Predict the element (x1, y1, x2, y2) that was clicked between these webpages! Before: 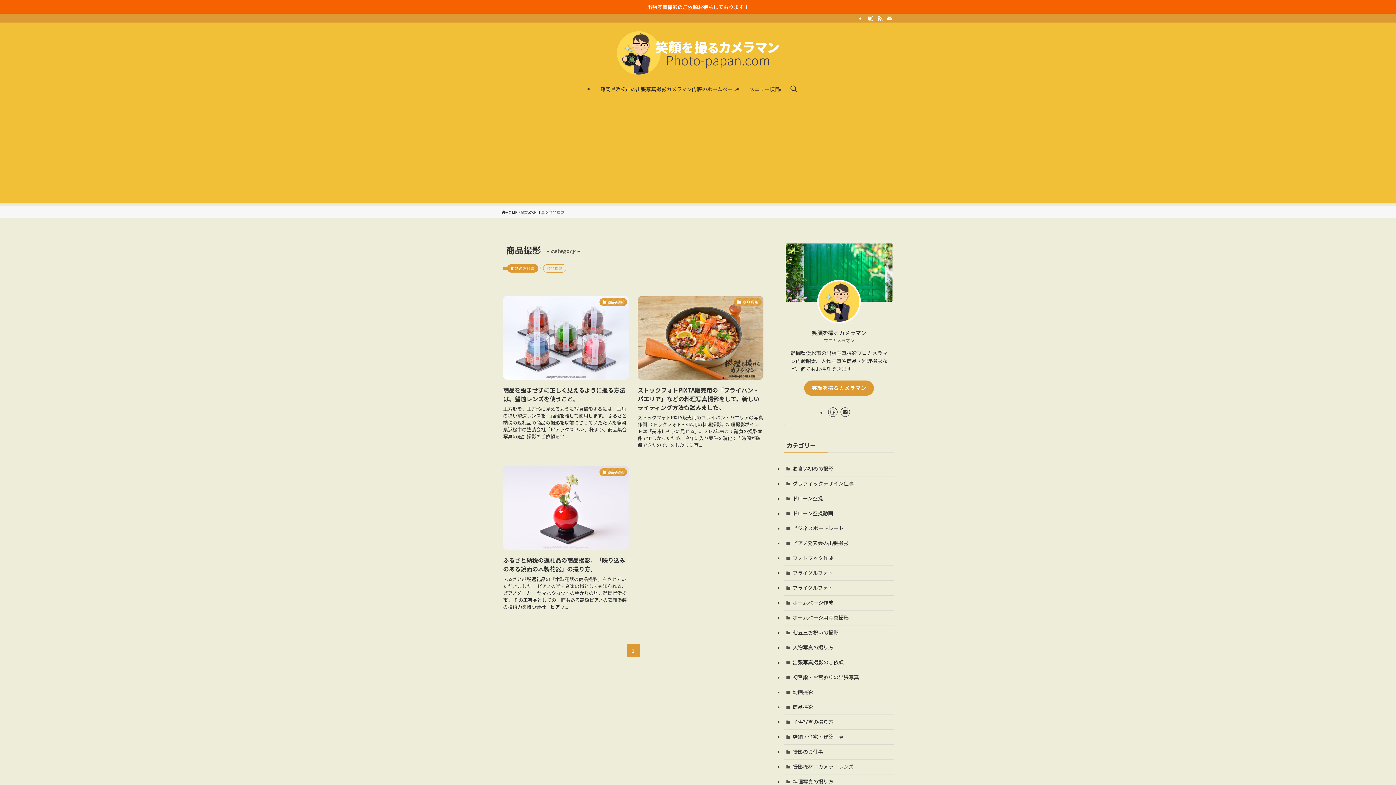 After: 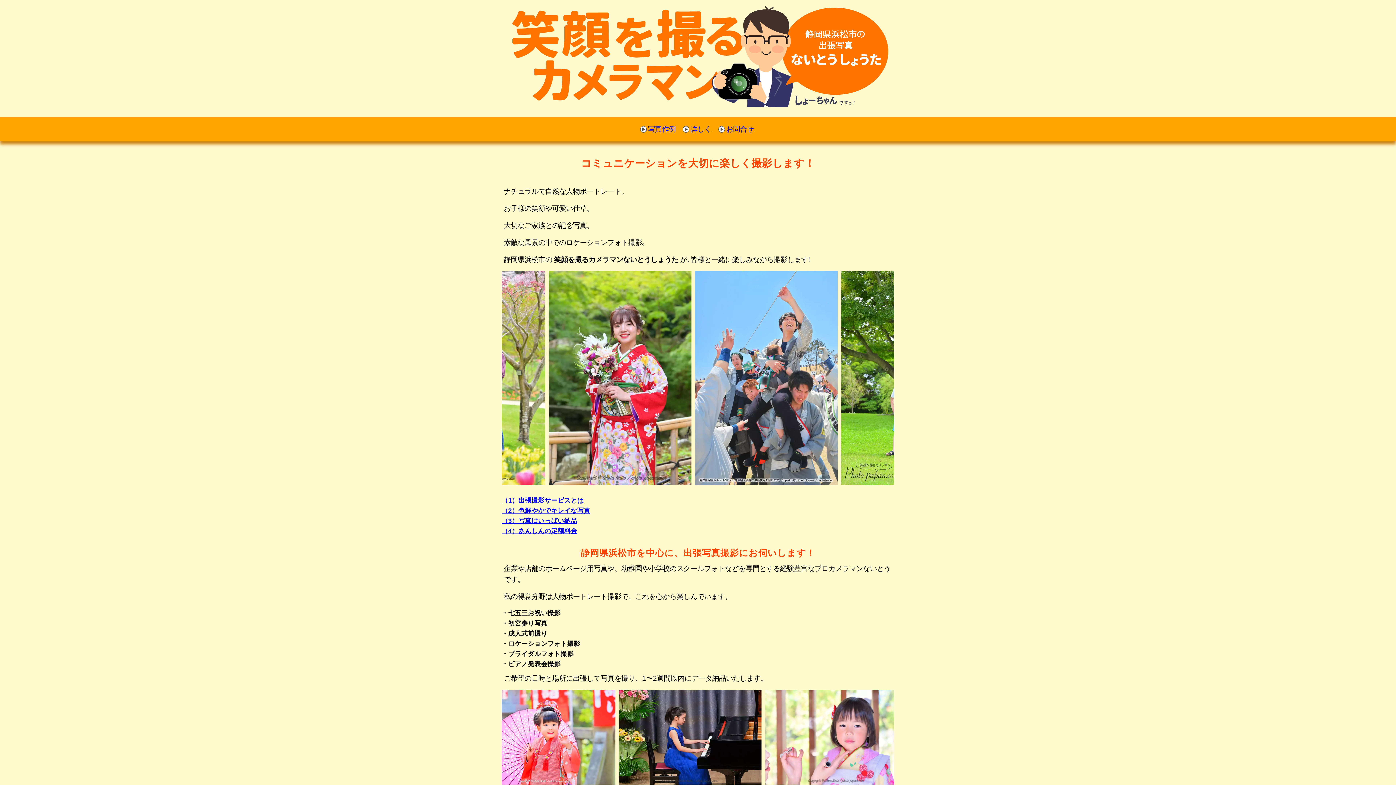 Action: bbox: (743, 80, 785, 97) label: メニュー項目